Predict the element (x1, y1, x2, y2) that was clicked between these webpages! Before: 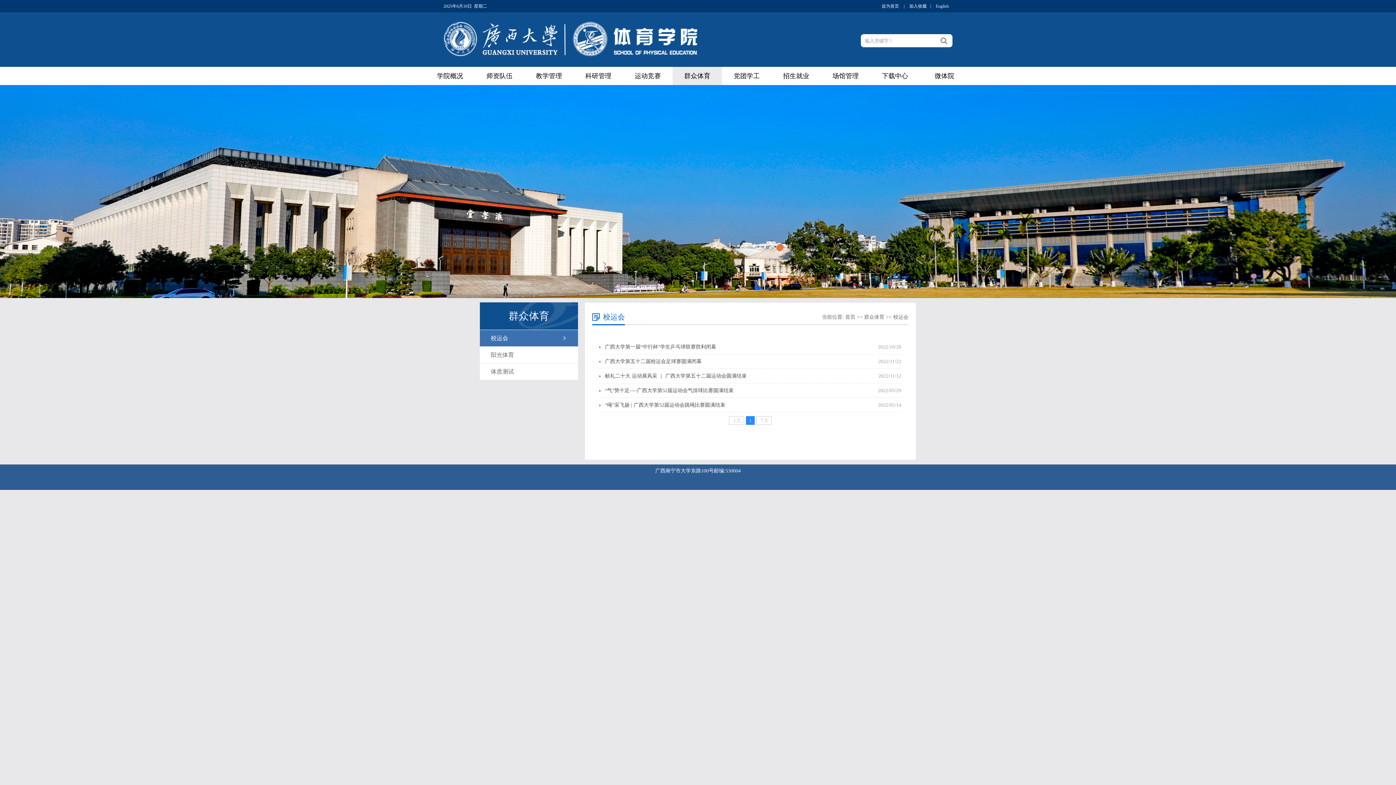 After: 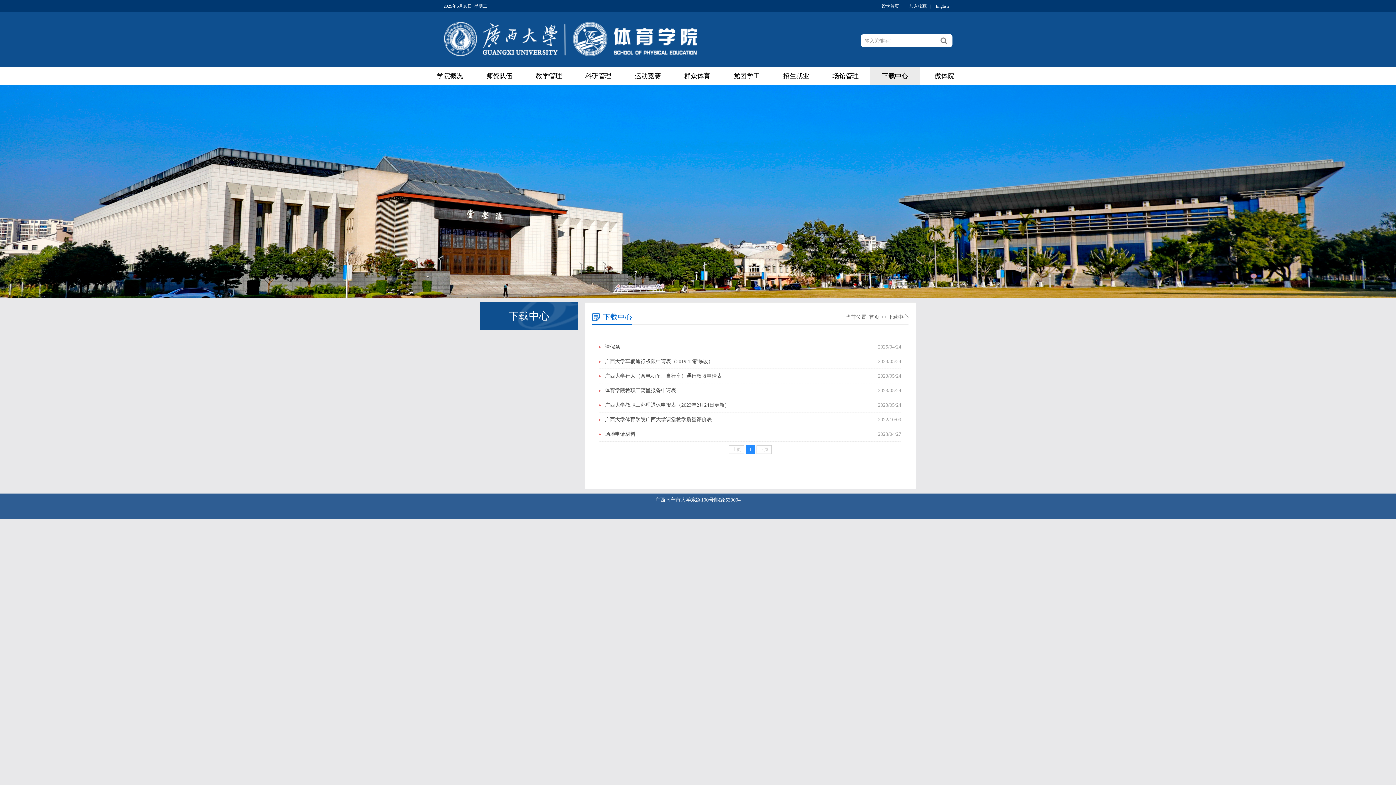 Action: label: 下载中心 bbox: (870, 66, 920, 85)